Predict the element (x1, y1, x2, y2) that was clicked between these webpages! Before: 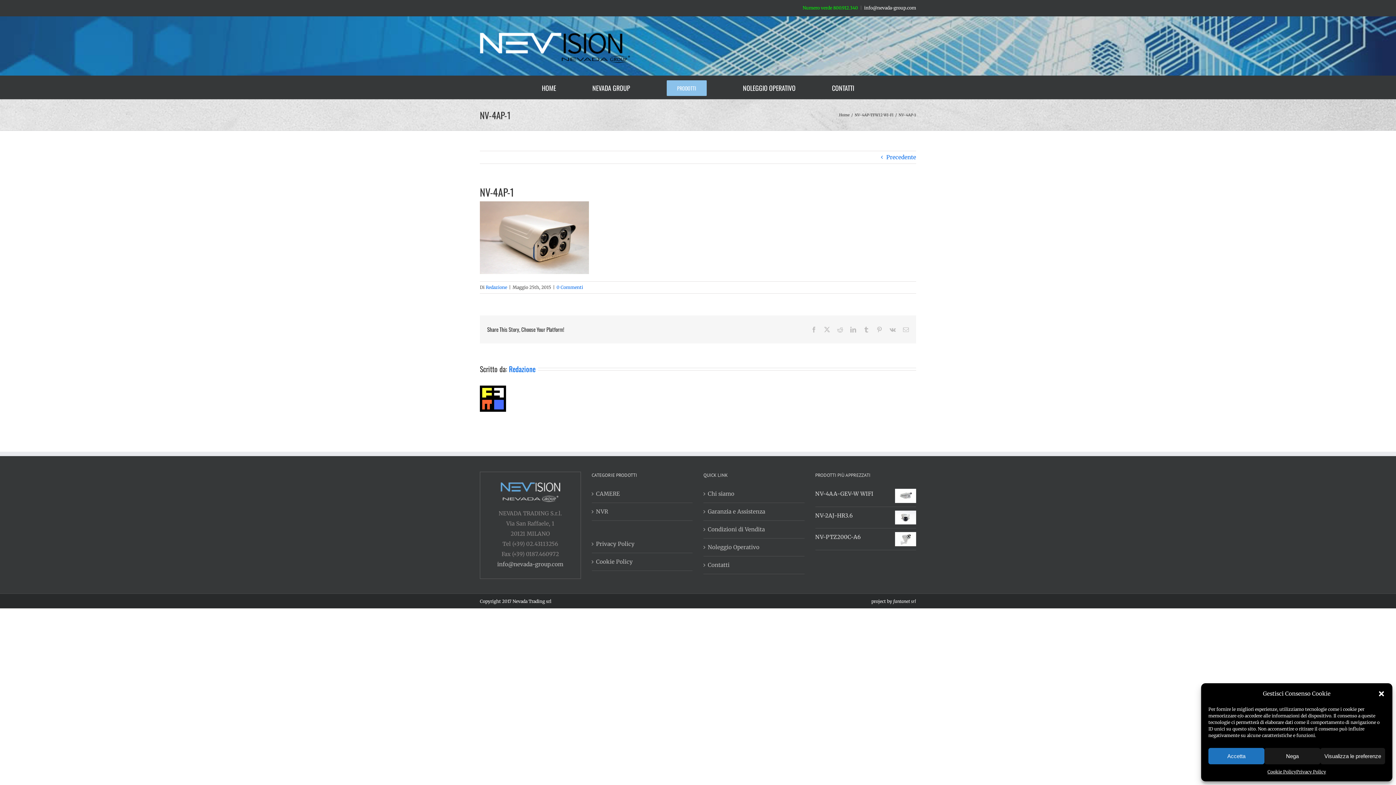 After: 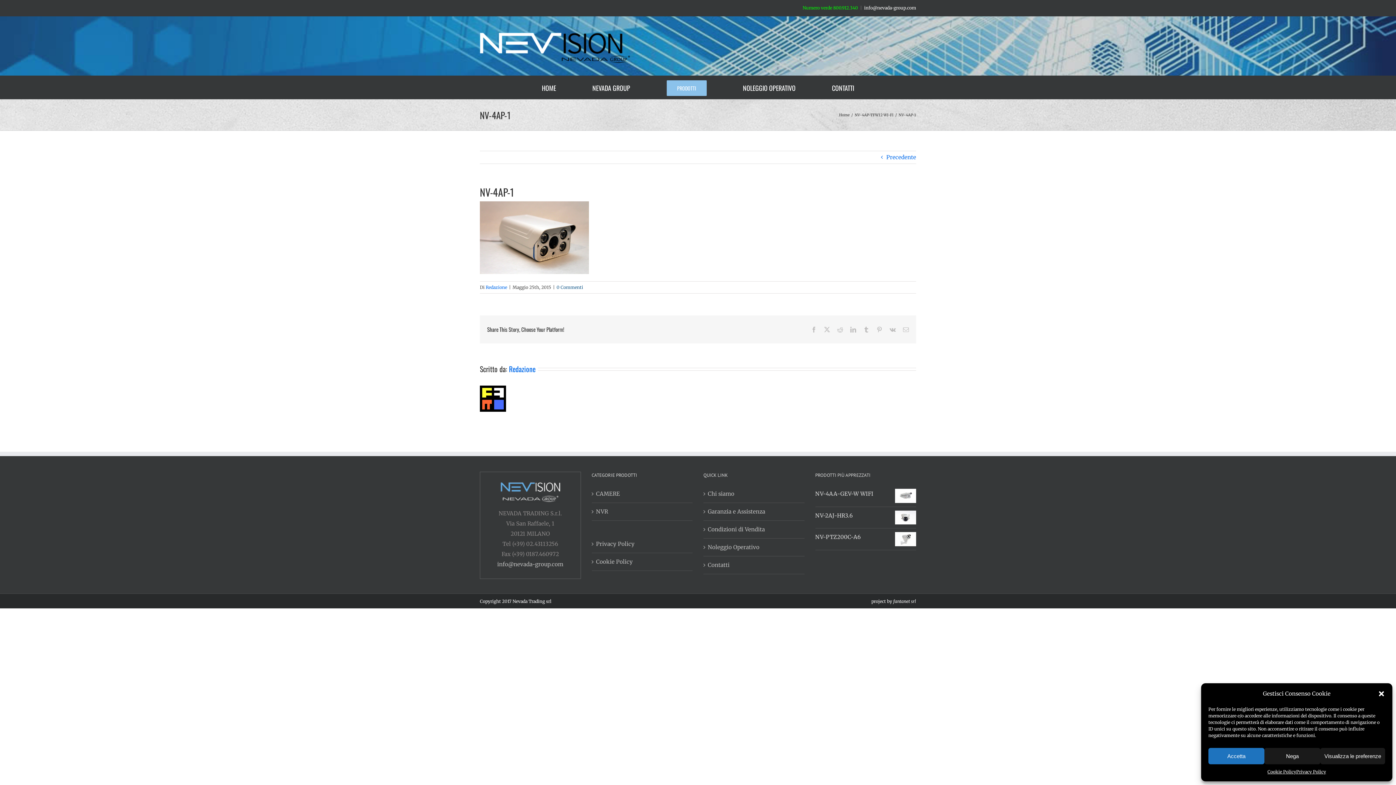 Action: bbox: (556, 284, 583, 290) label: 0 Commenti